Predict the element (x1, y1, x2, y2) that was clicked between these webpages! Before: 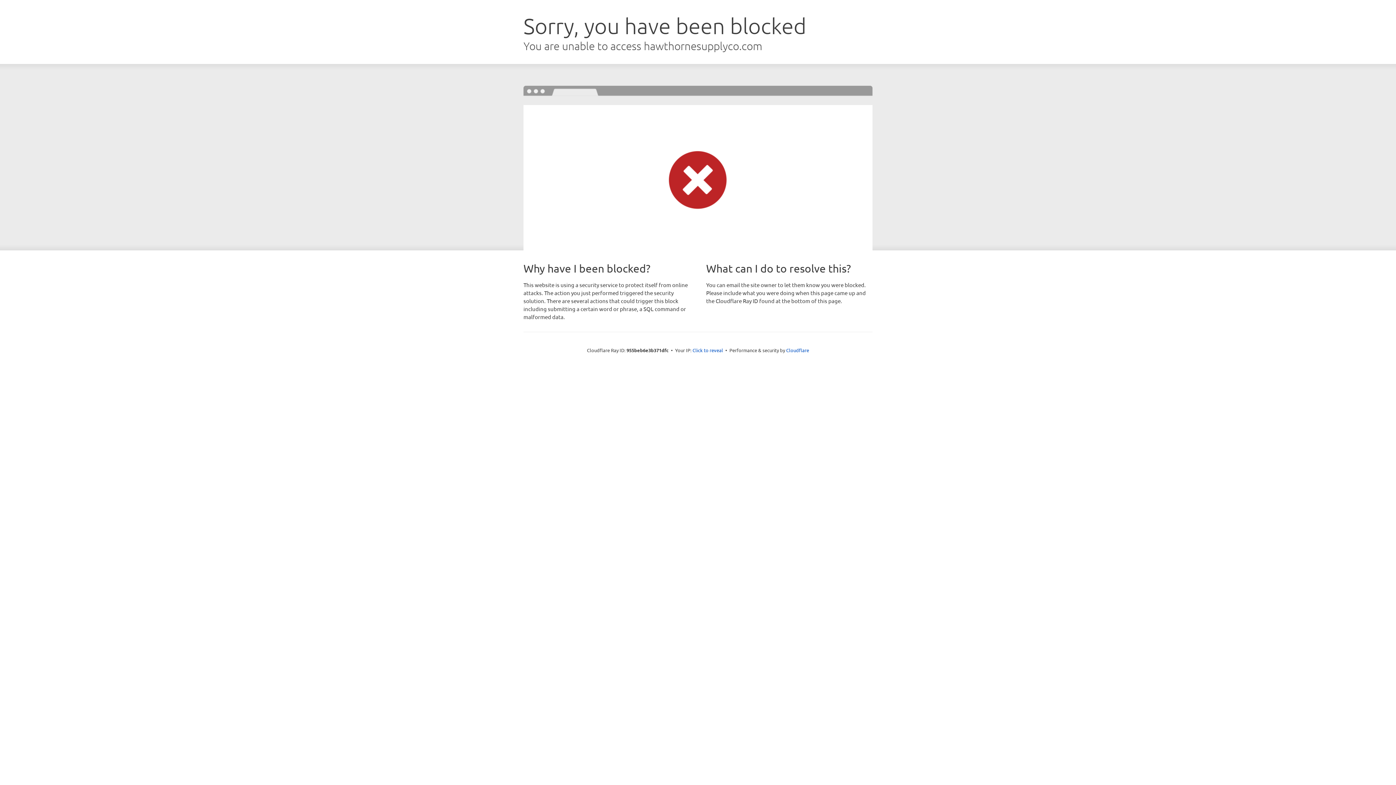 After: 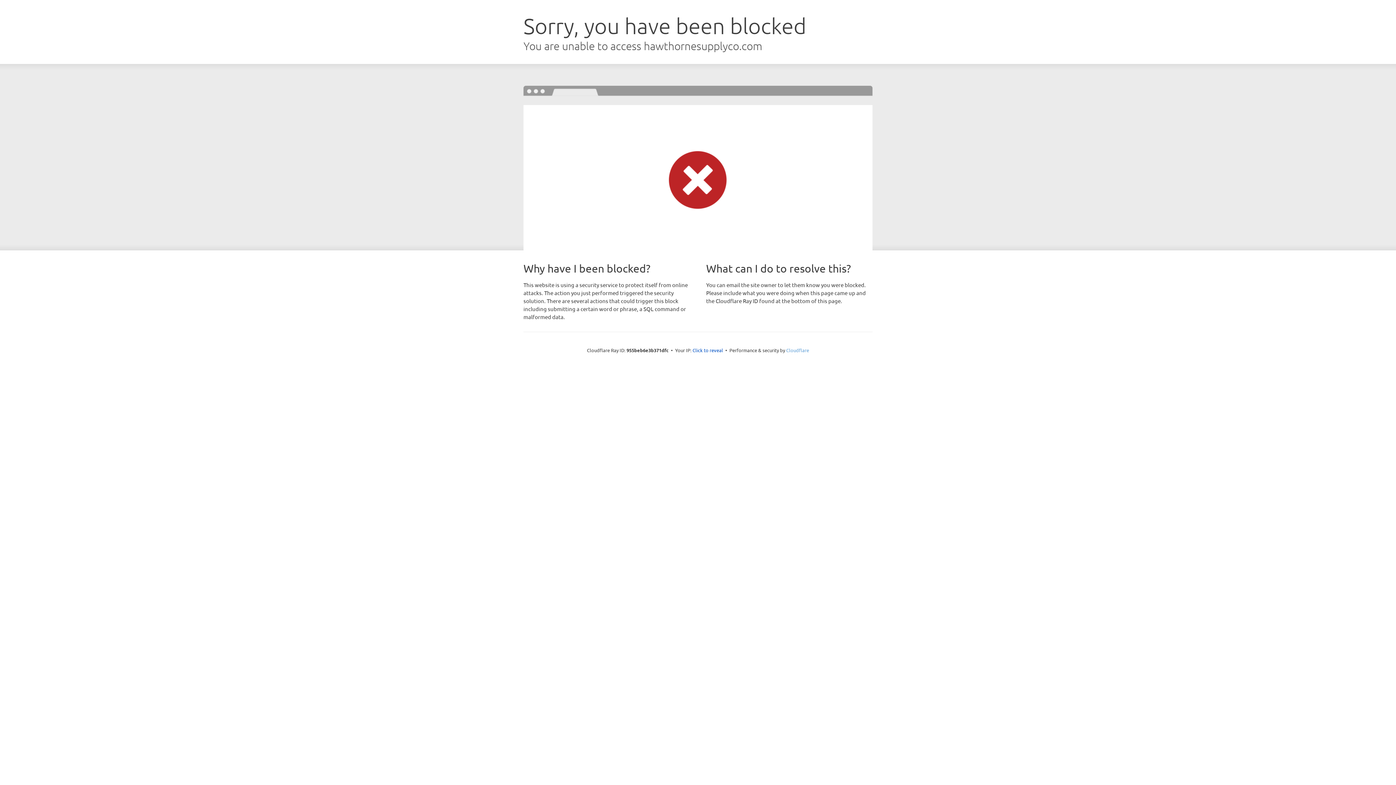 Action: label: Cloudflare bbox: (786, 347, 809, 353)